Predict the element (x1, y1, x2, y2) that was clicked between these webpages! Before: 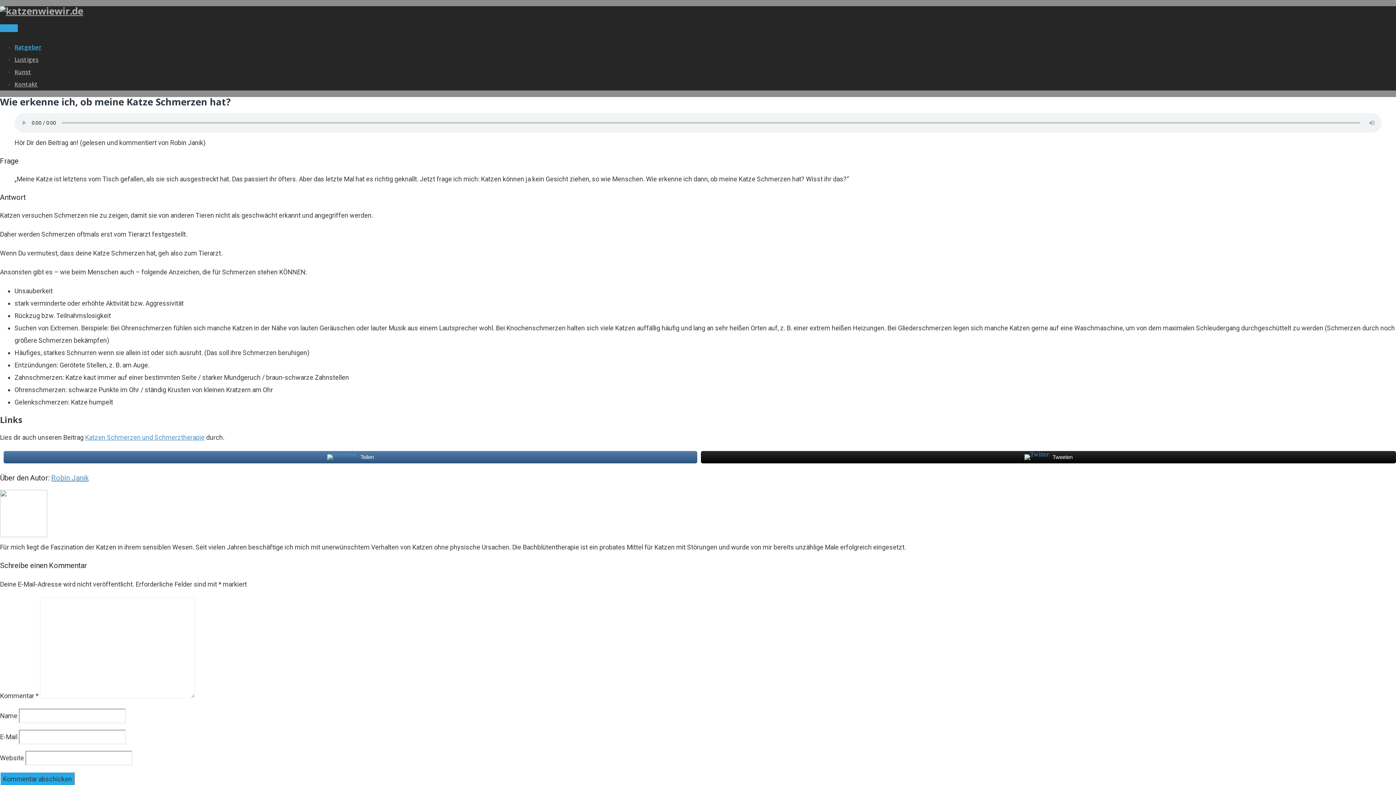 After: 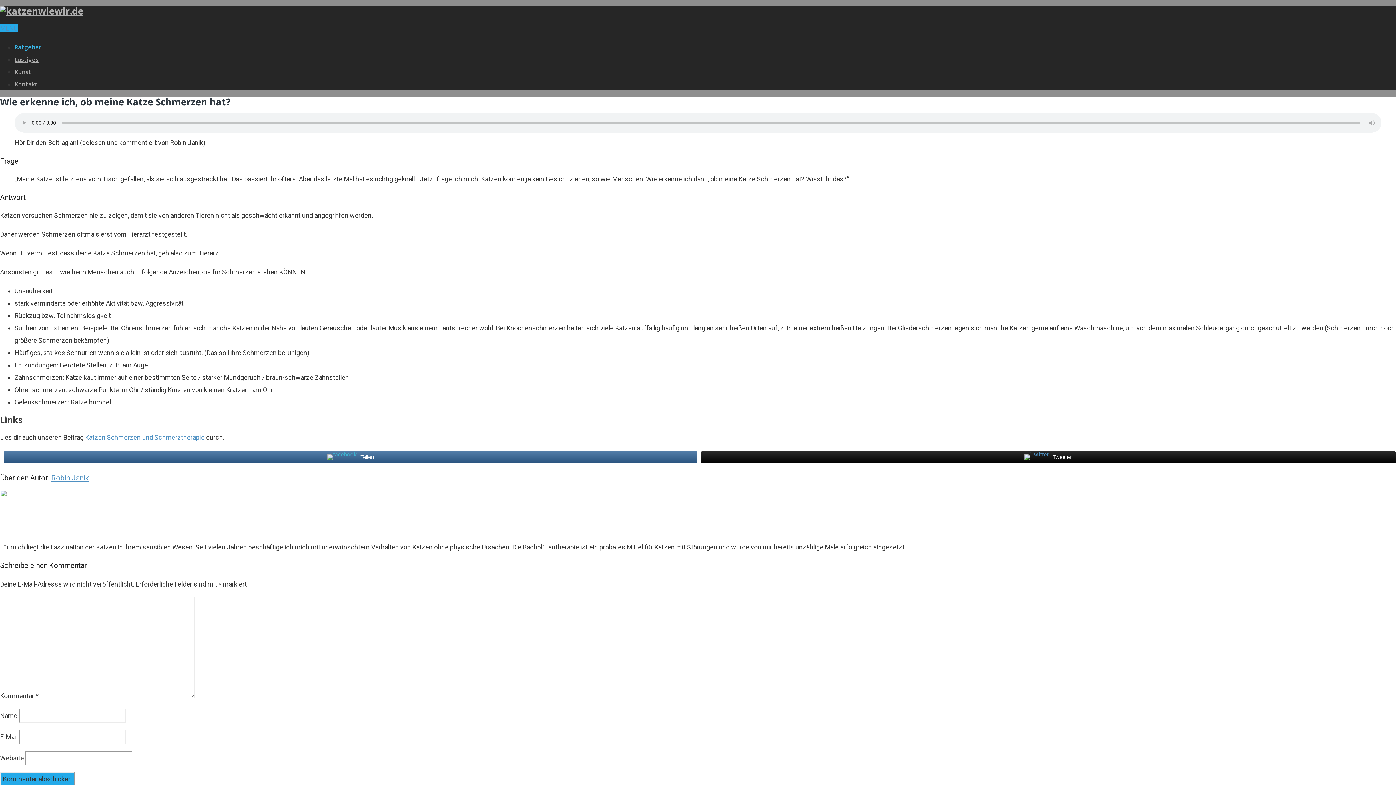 Action: label: Teilen bbox: (3, 450, 697, 464)